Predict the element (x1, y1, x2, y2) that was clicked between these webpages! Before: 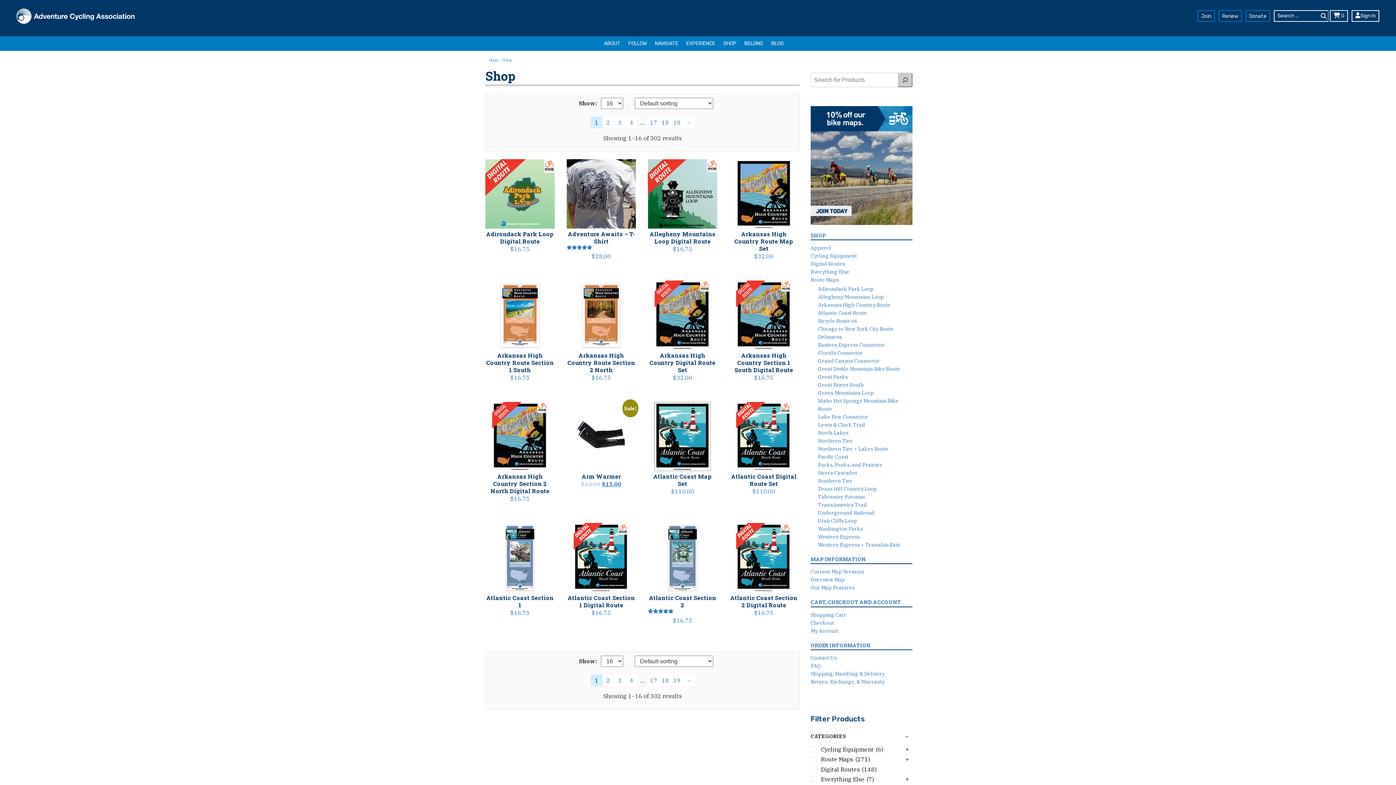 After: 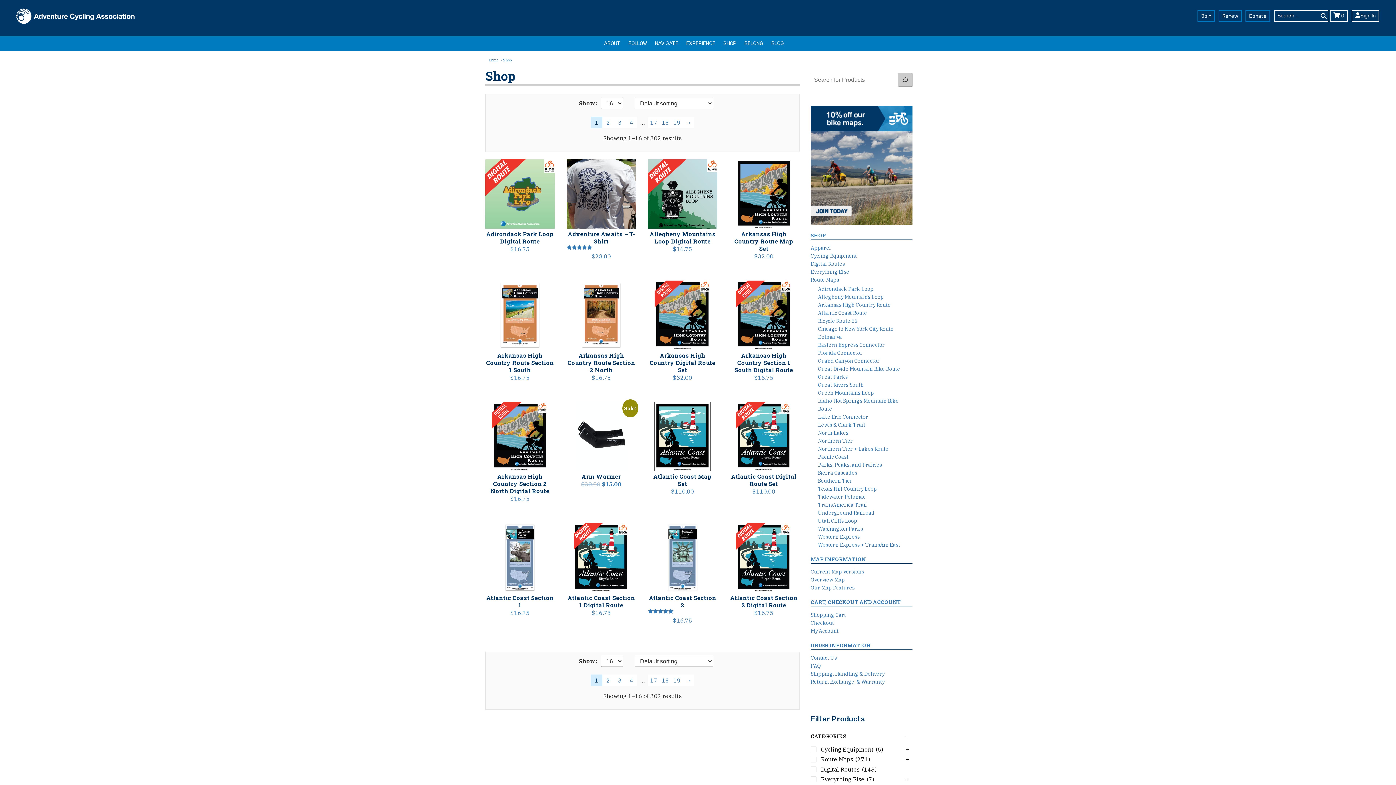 Action: label: SHOP bbox: (720, 36, 739, 50)